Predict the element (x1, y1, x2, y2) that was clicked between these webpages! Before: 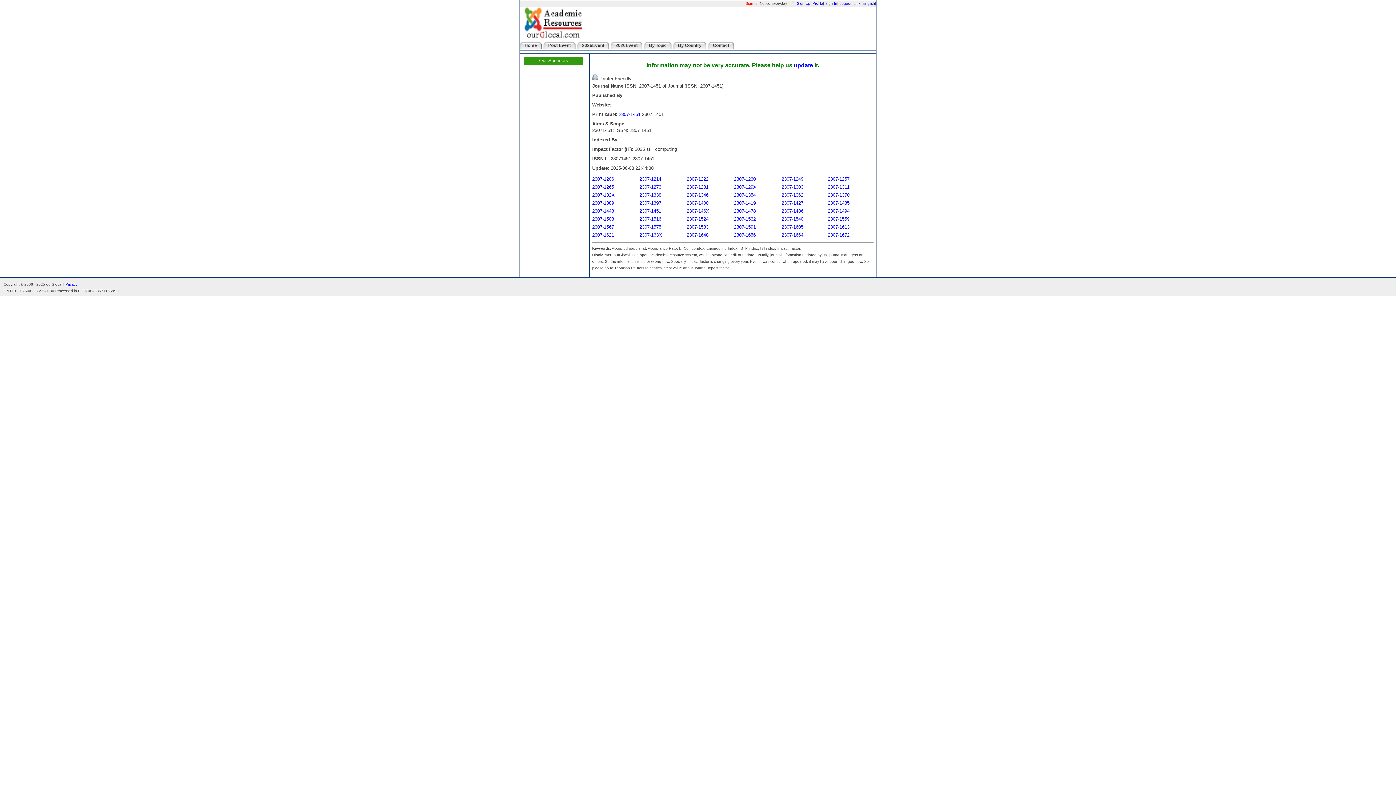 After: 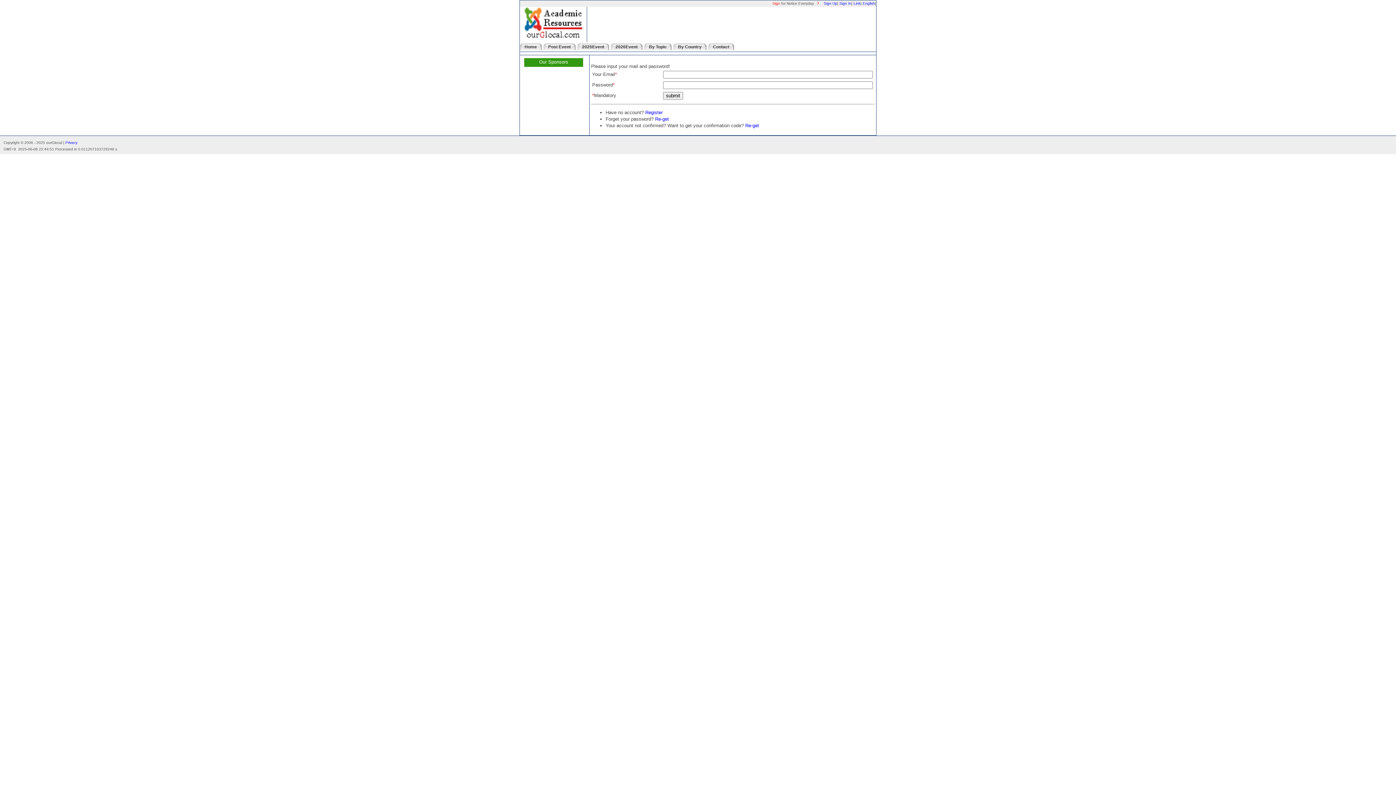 Action: label: Post Event bbox: (543, 42, 575, 48)